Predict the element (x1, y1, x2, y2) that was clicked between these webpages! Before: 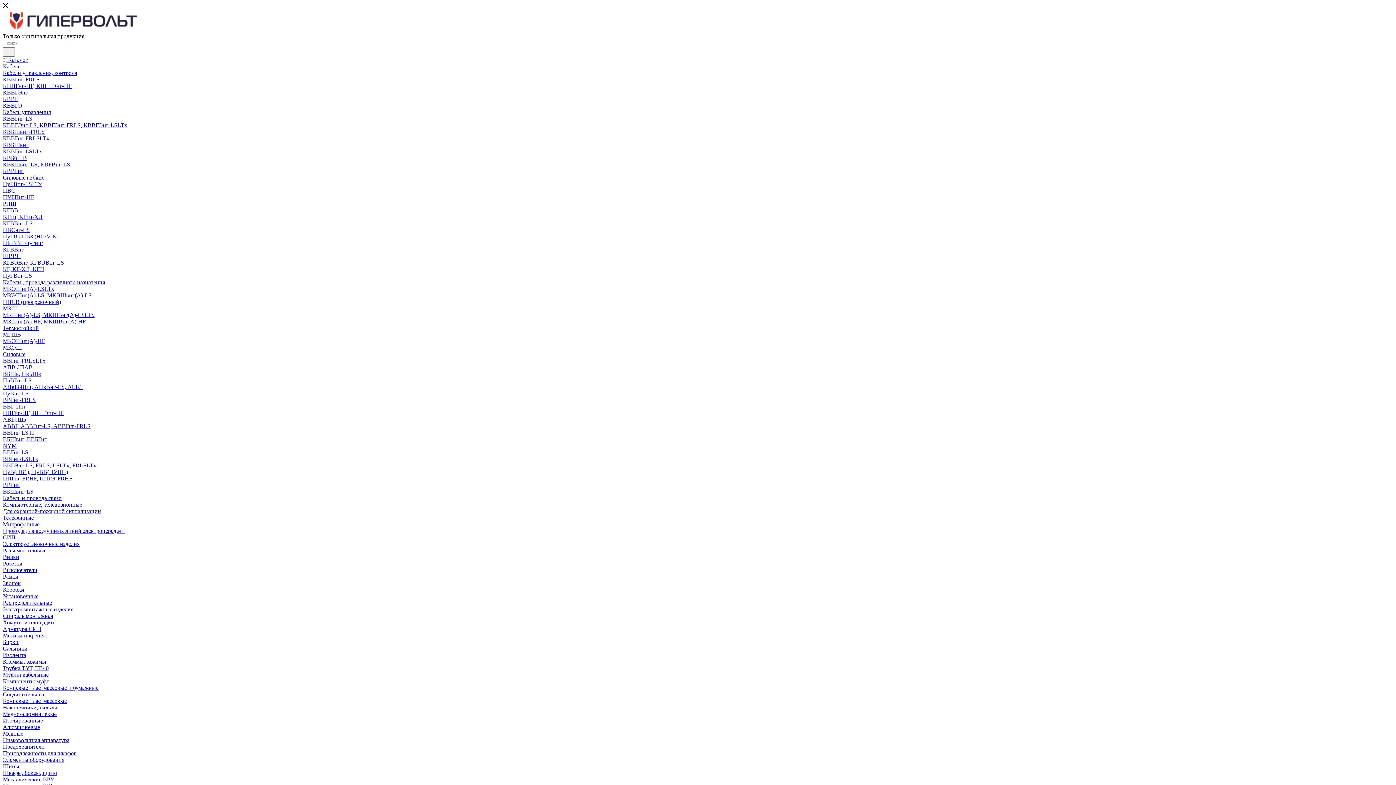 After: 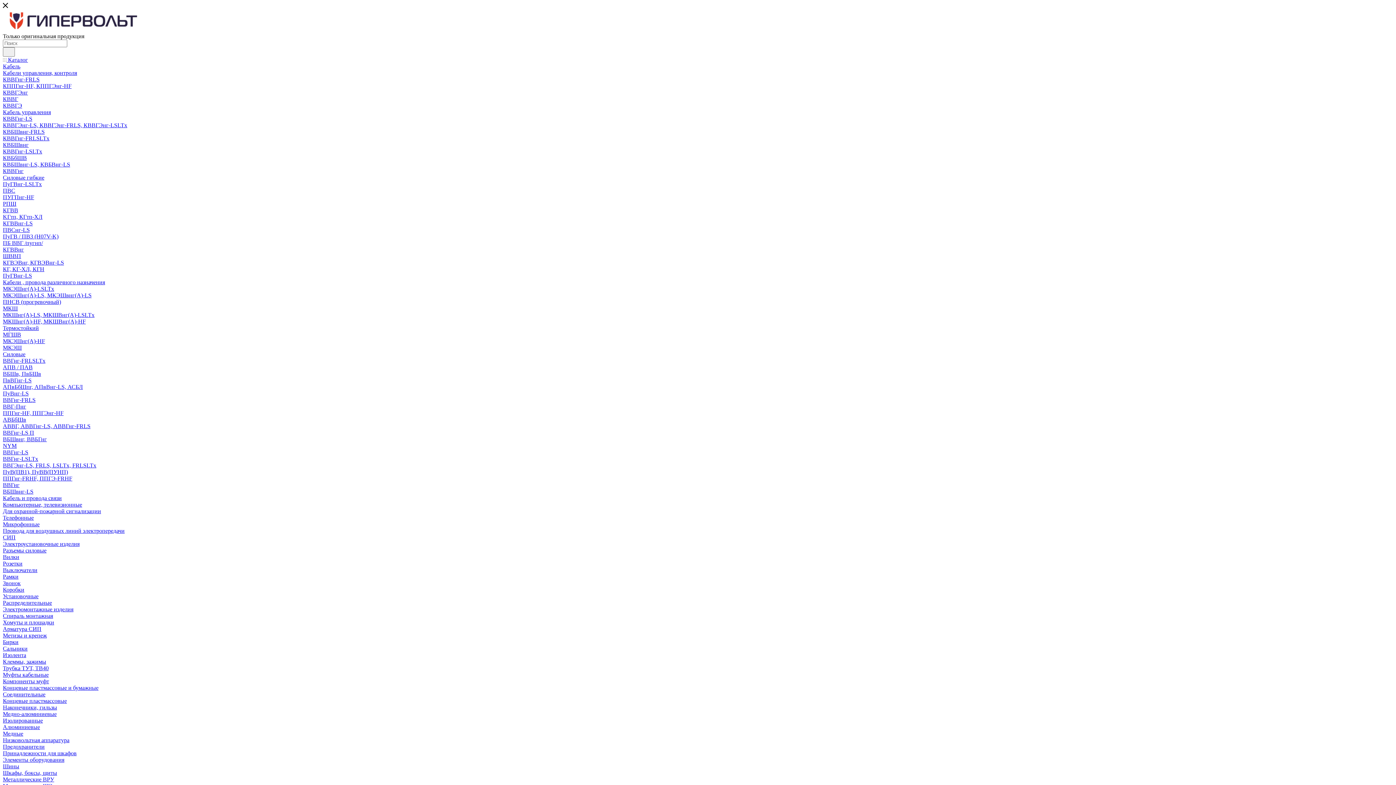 Action: bbox: (2, 233, 58, 239) label: ПуГВ / ПВ3 (H07V-K)